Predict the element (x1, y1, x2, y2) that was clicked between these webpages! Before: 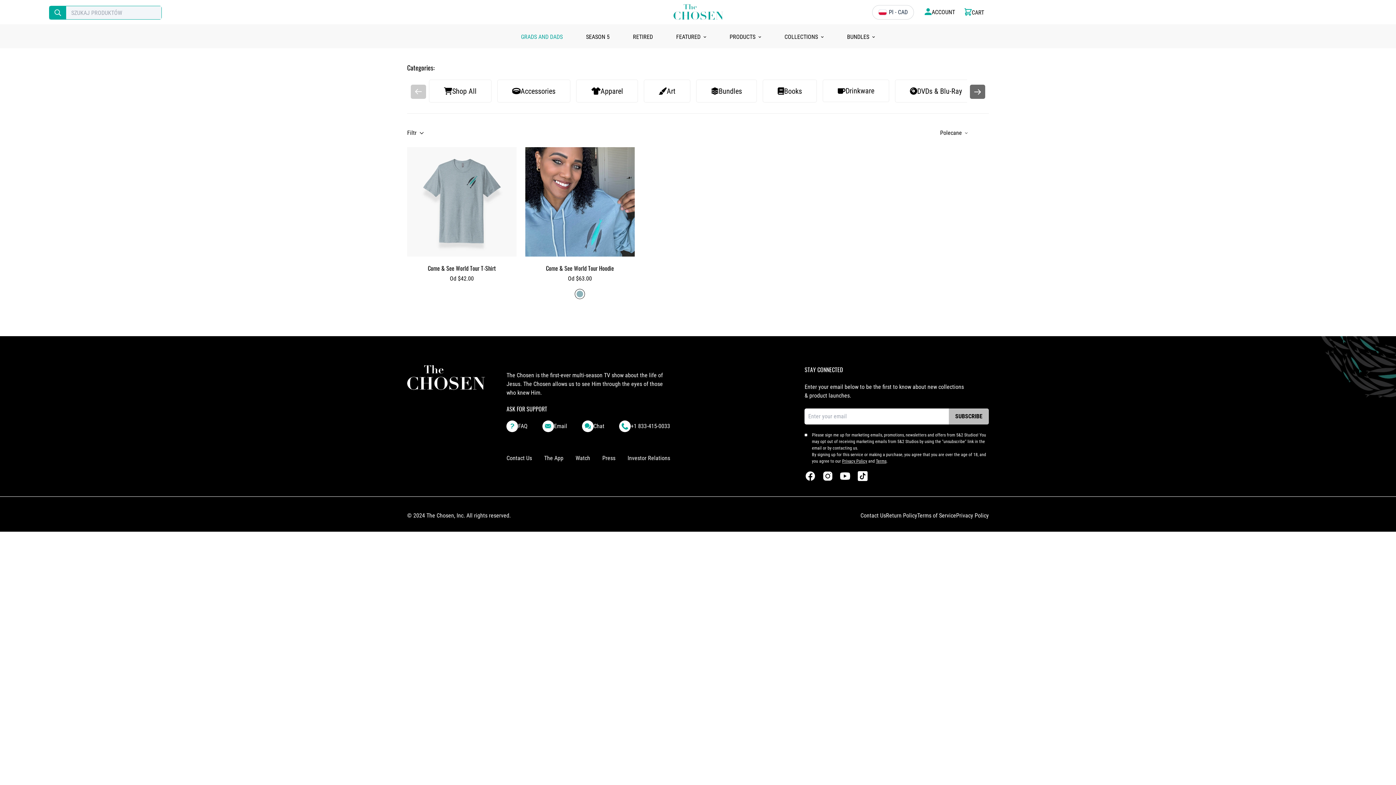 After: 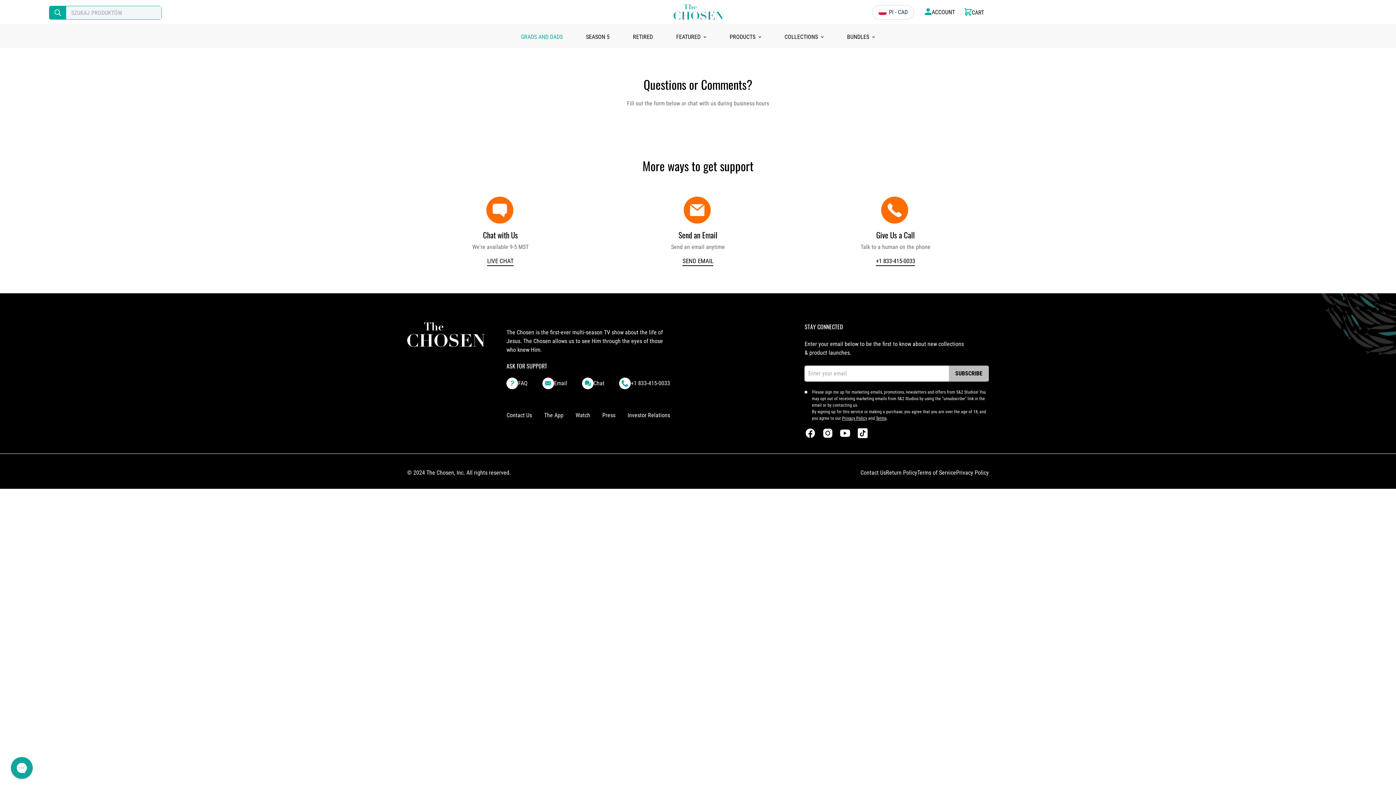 Action: bbox: (506, 454, 532, 462) label: Contact Us